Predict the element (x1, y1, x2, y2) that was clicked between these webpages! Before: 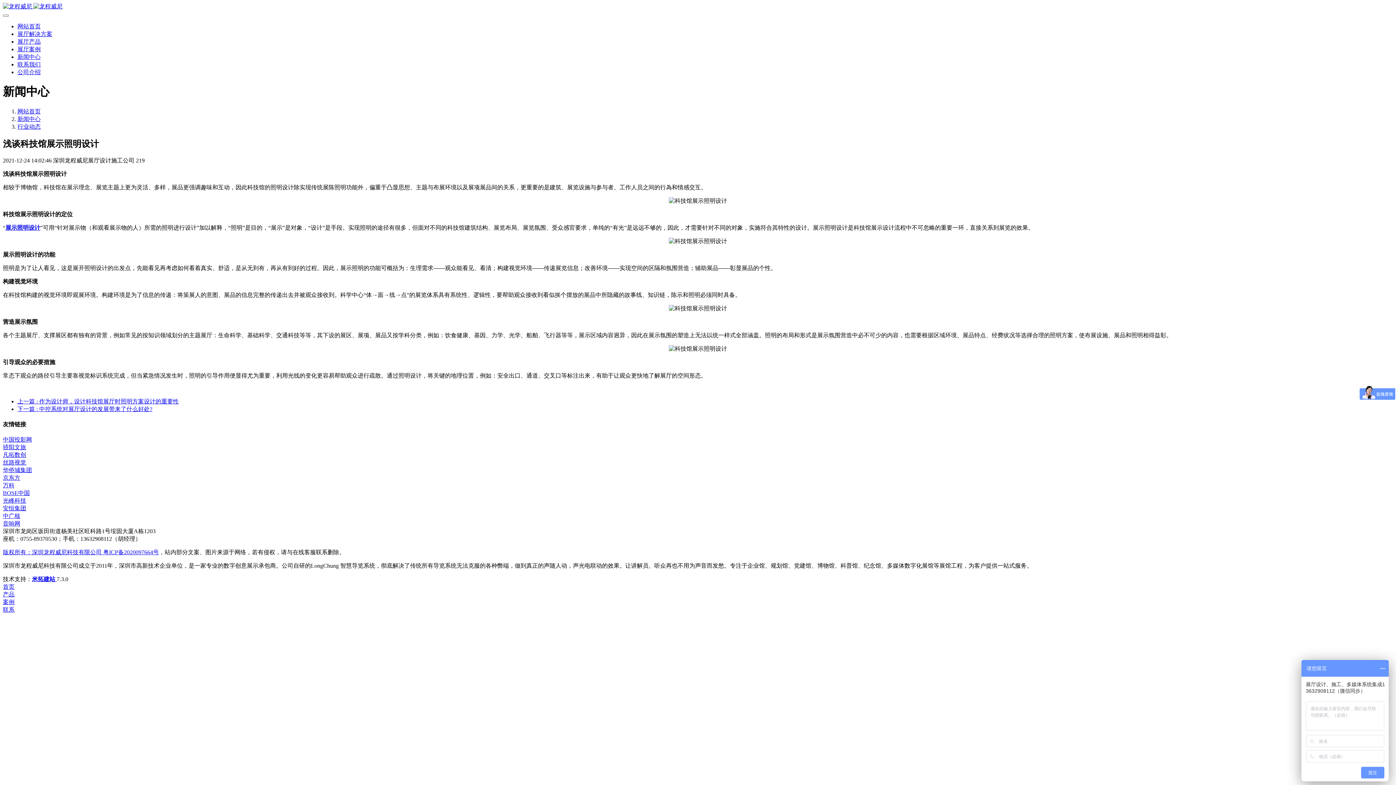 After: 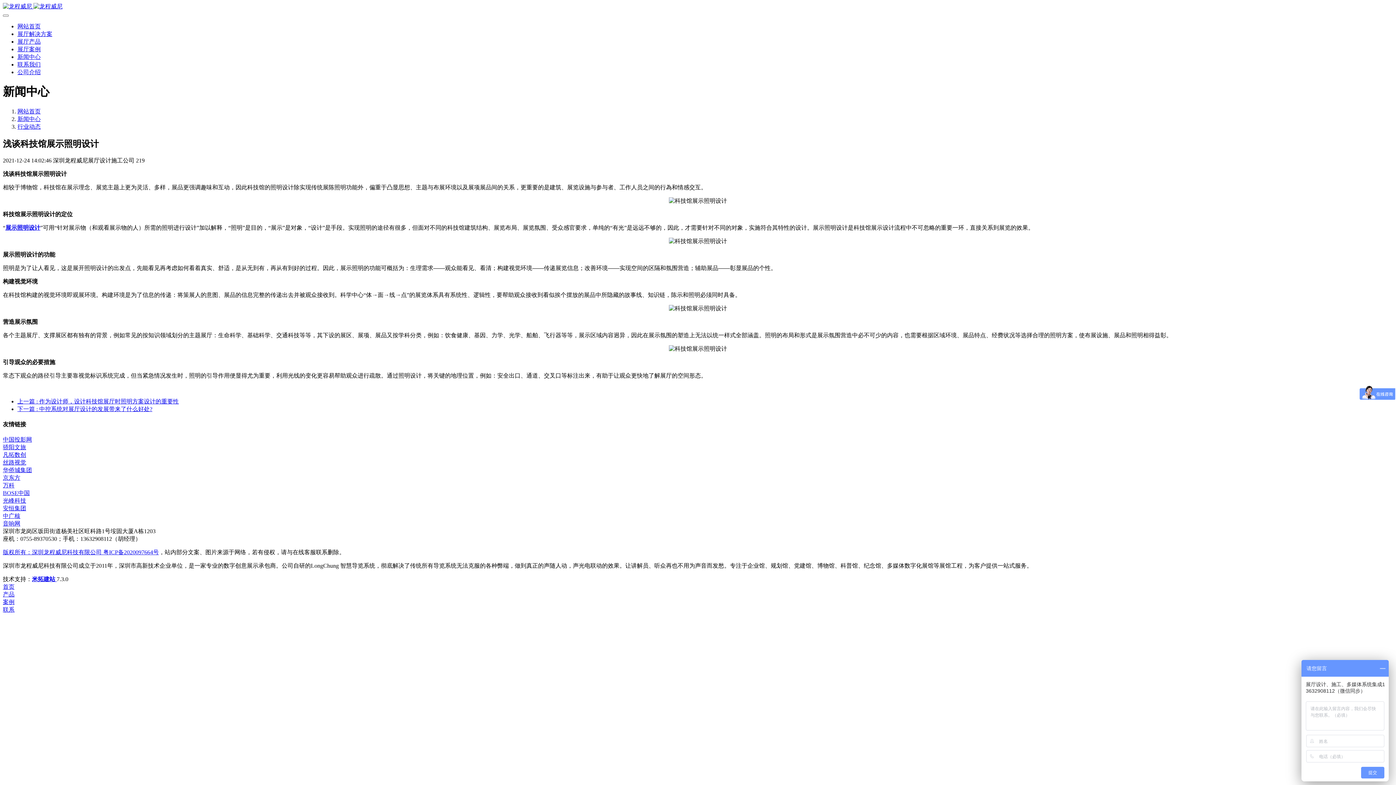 Action: bbox: (2, 599, 14, 605) label: 案例